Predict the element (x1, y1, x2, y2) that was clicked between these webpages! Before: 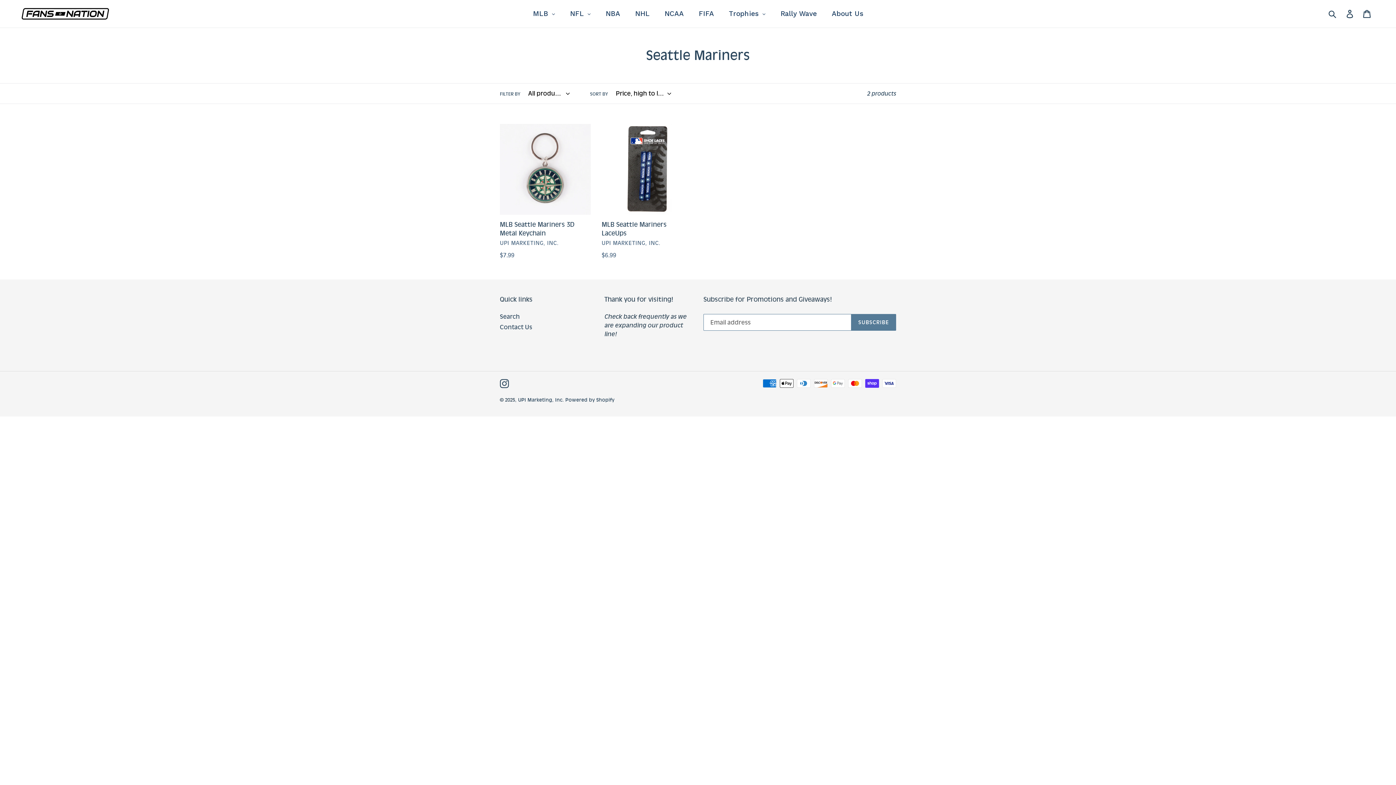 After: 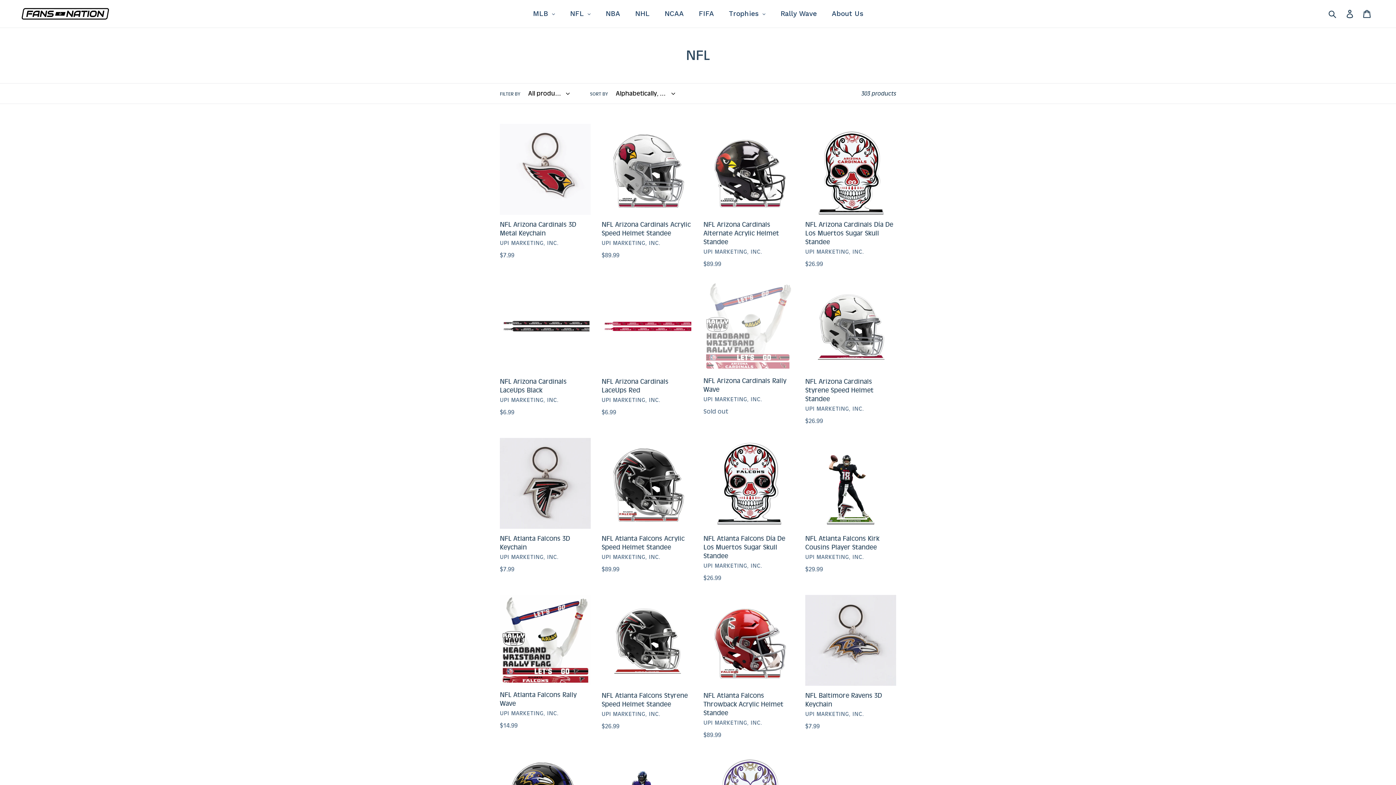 Action: label: NFL bbox: (562, 4, 598, 23)